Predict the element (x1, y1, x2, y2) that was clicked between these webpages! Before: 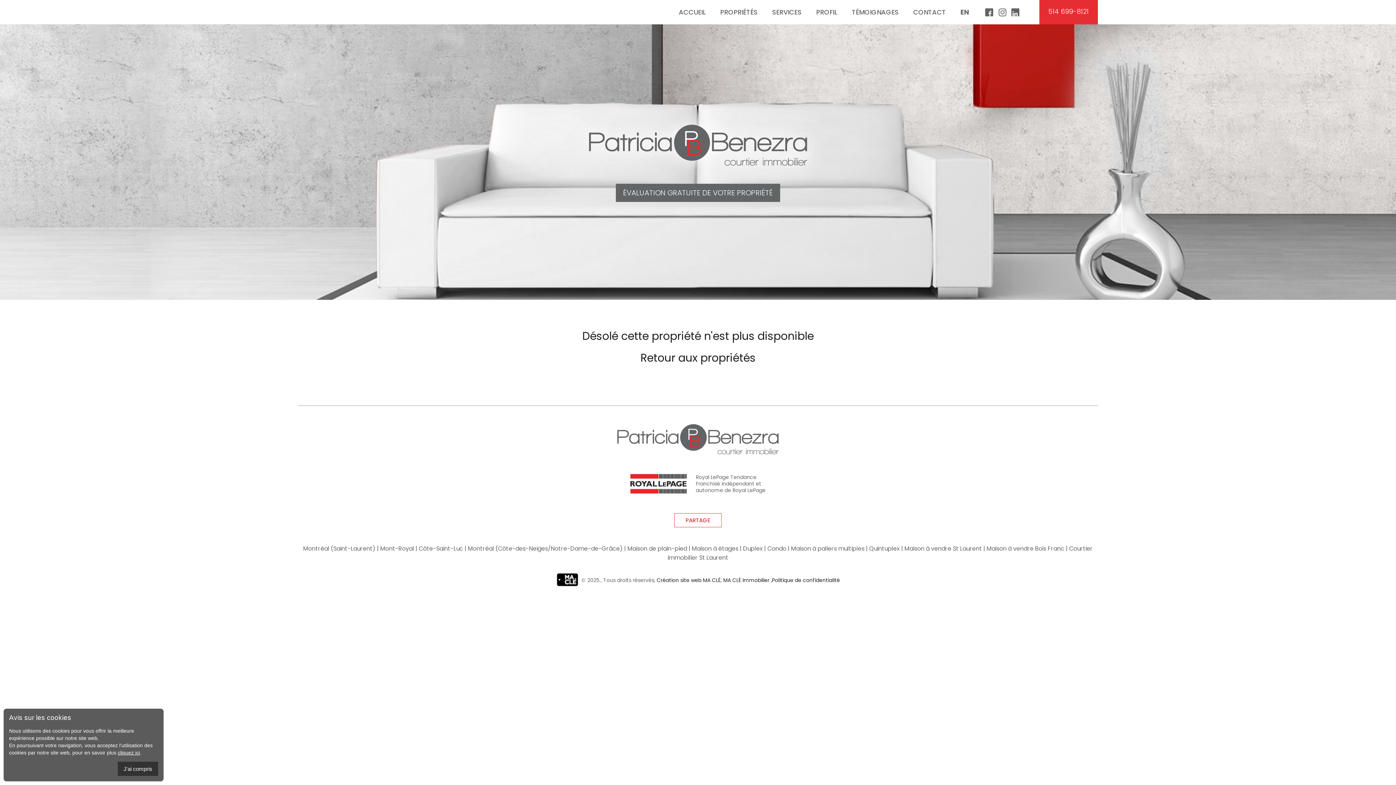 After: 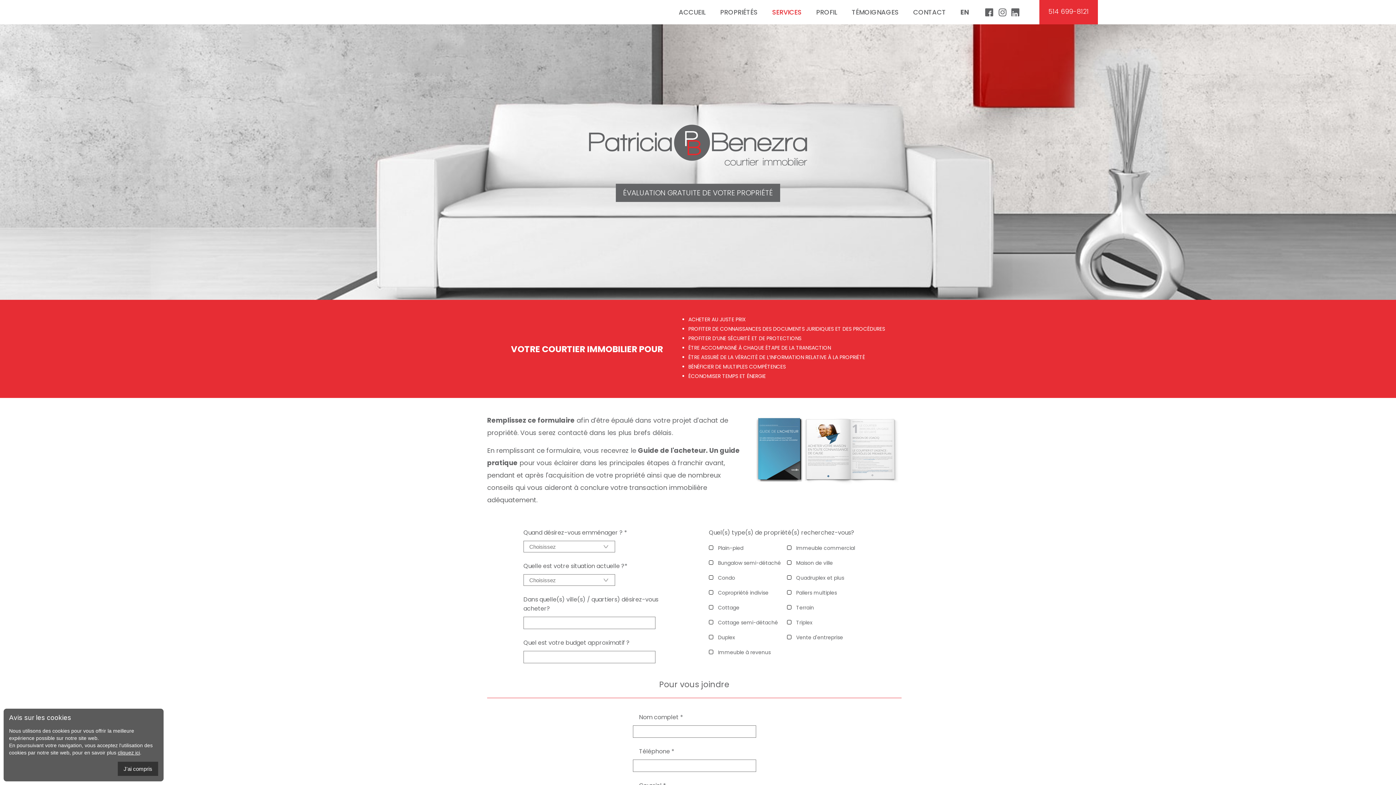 Action: label: SERVICES bbox: (765, 0, 809, 24)